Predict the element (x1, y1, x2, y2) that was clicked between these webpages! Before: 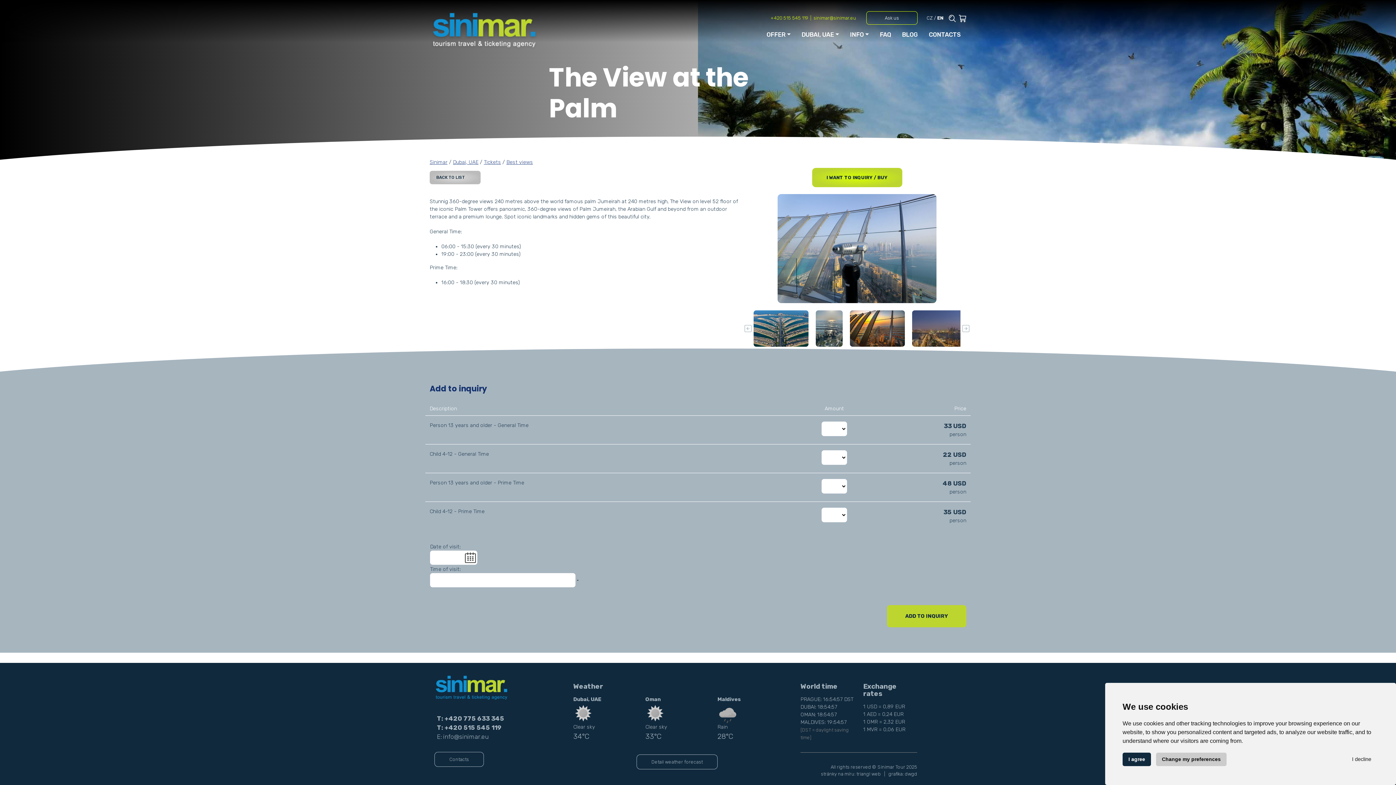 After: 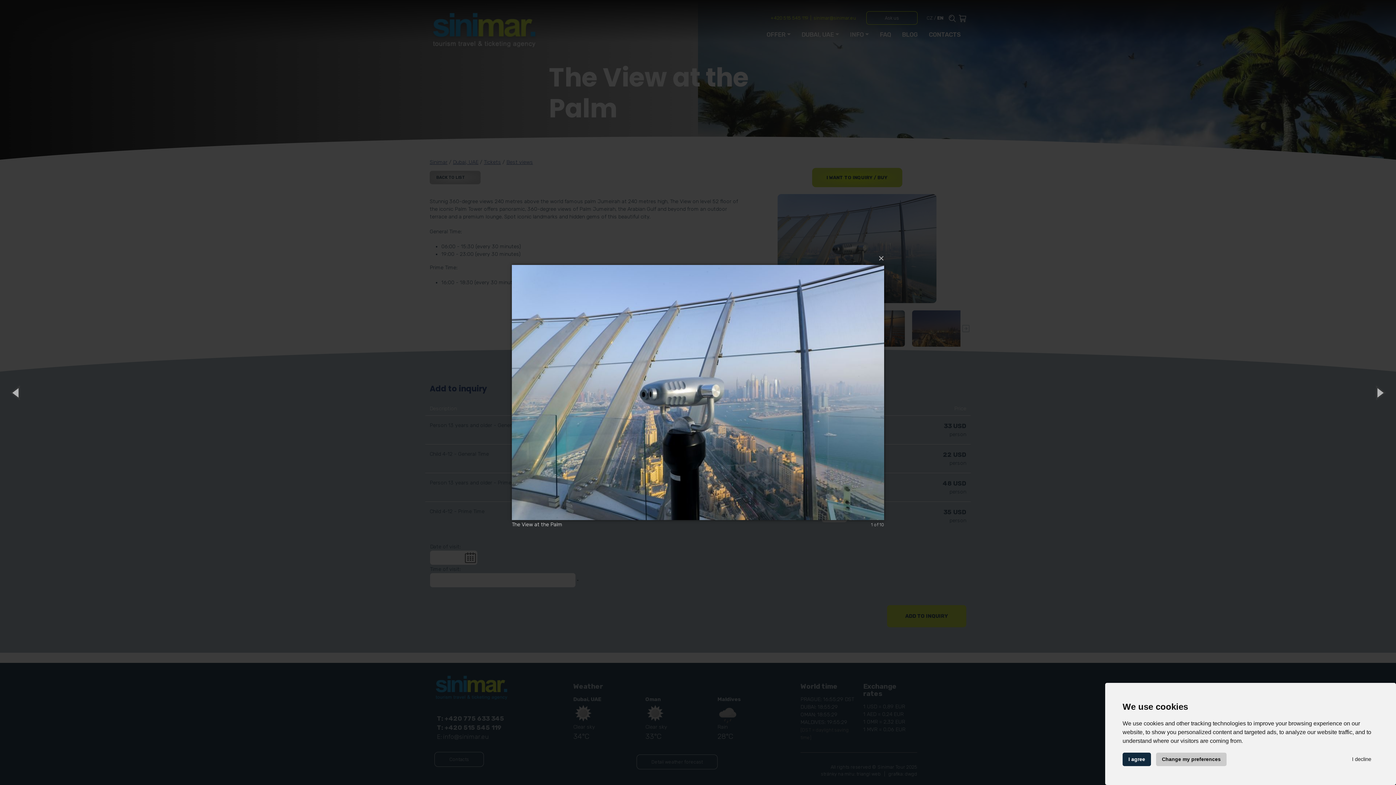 Action: bbox: (777, 245, 936, 251)